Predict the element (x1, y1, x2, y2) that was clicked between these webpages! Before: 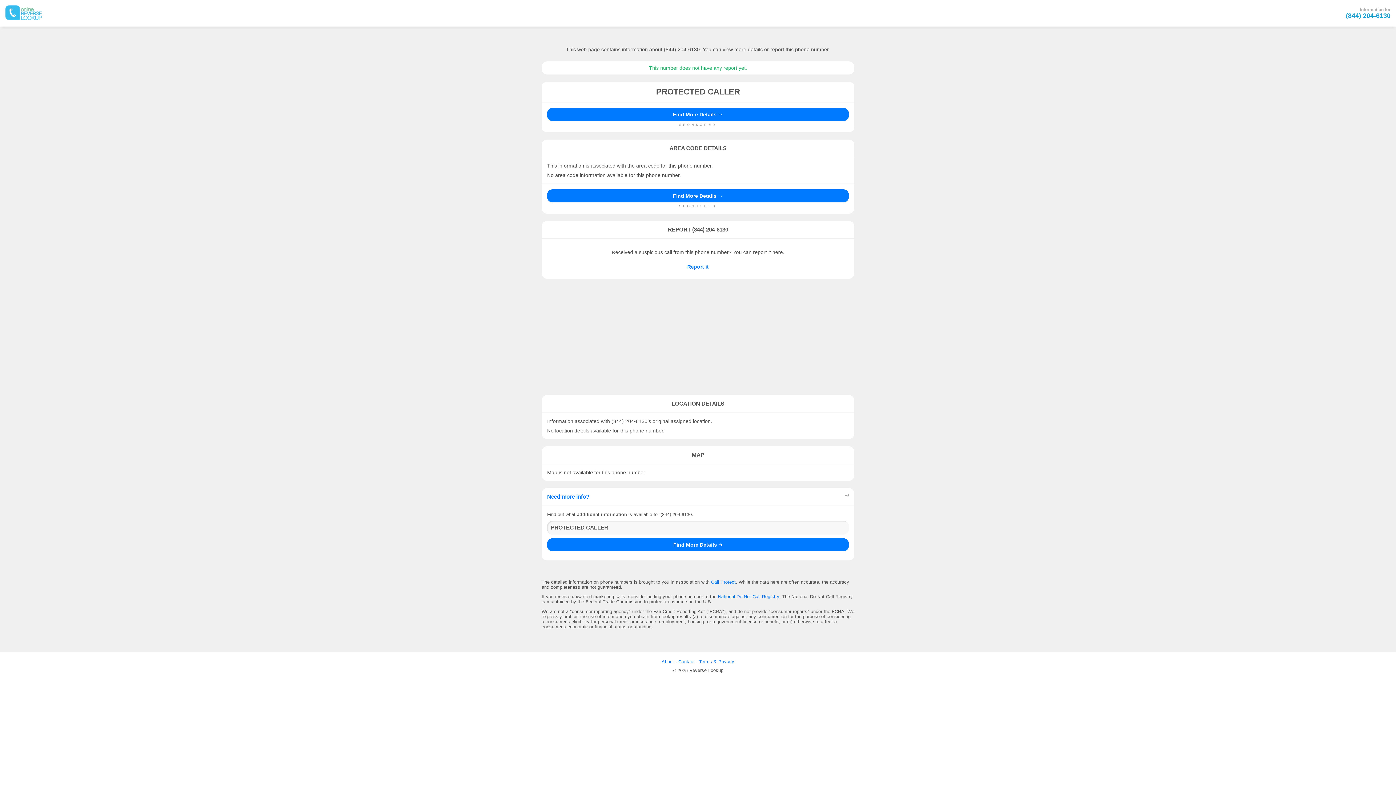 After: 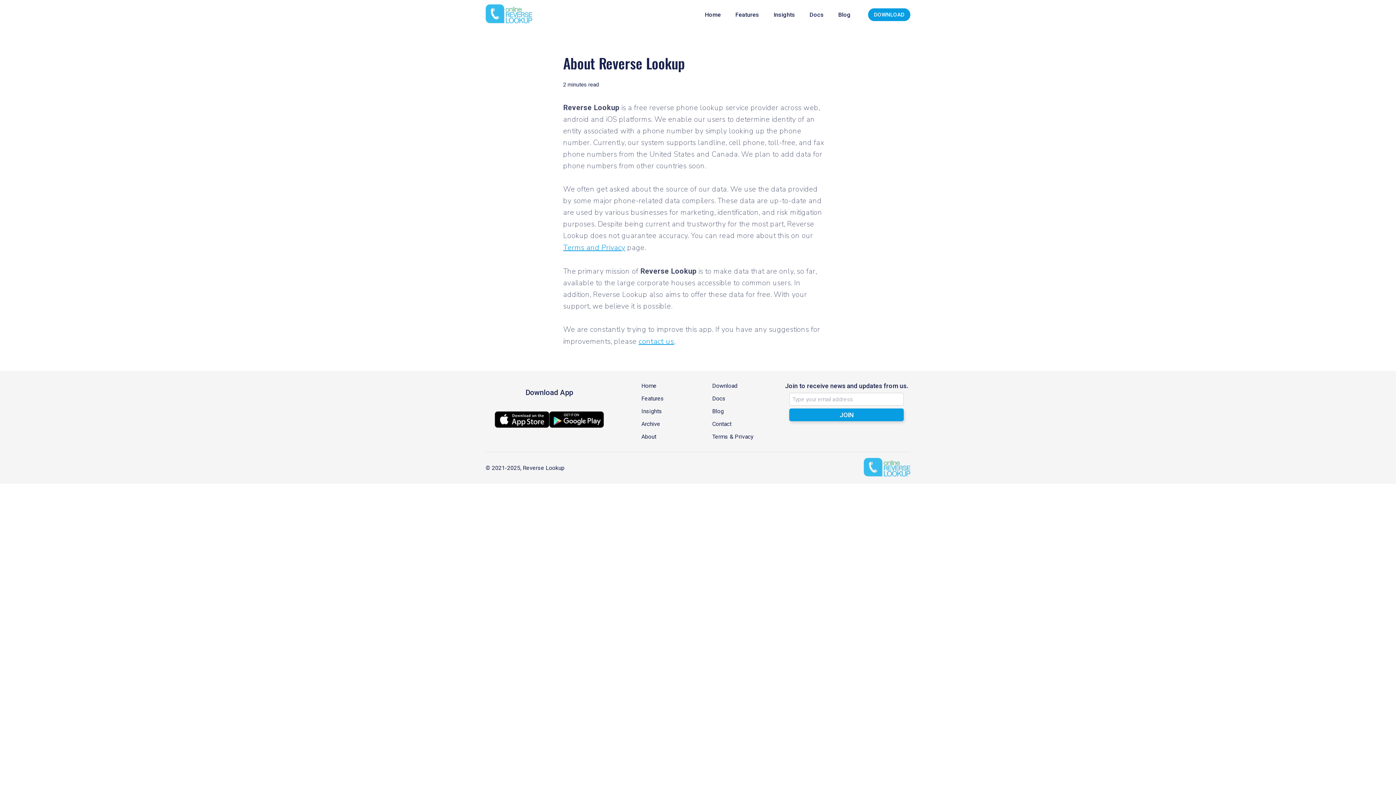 Action: bbox: (661, 659, 674, 664) label: About